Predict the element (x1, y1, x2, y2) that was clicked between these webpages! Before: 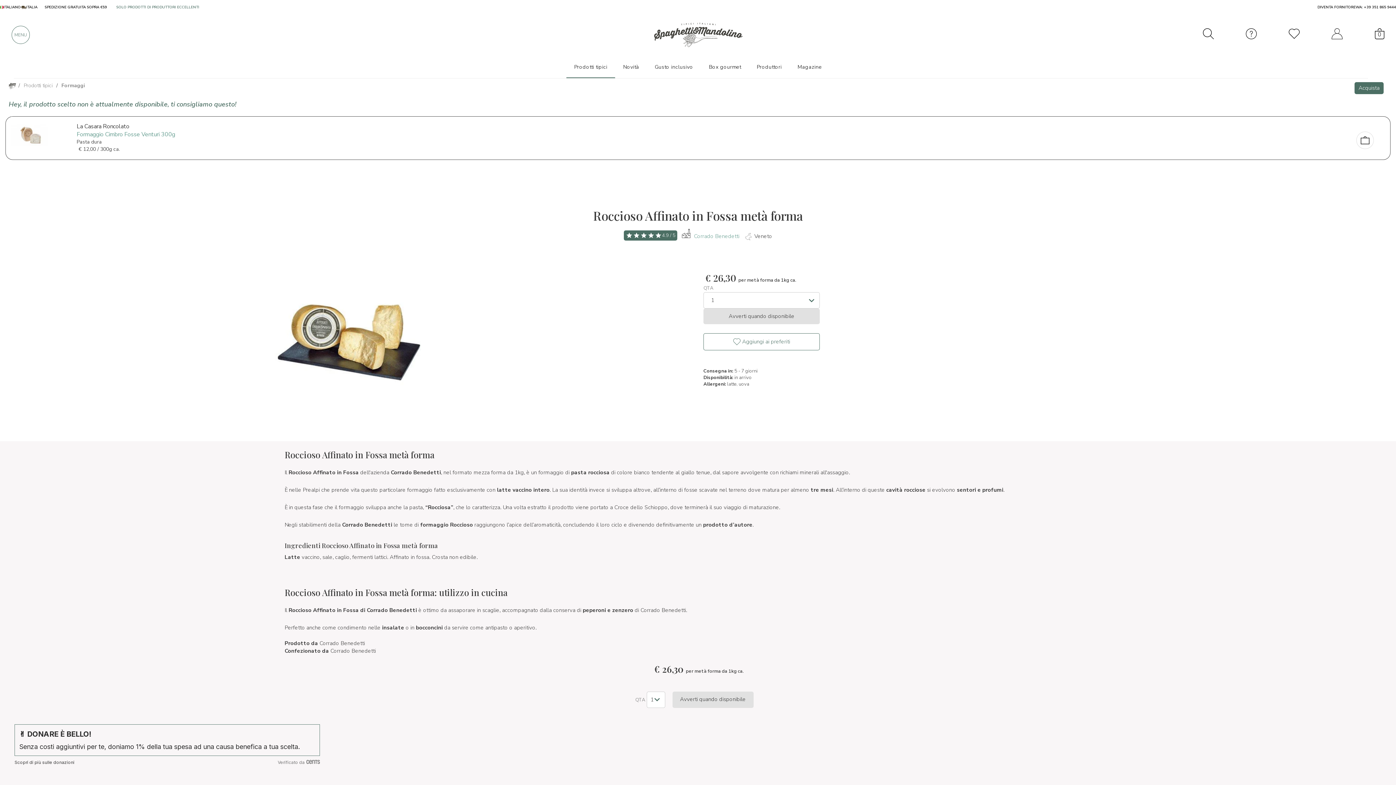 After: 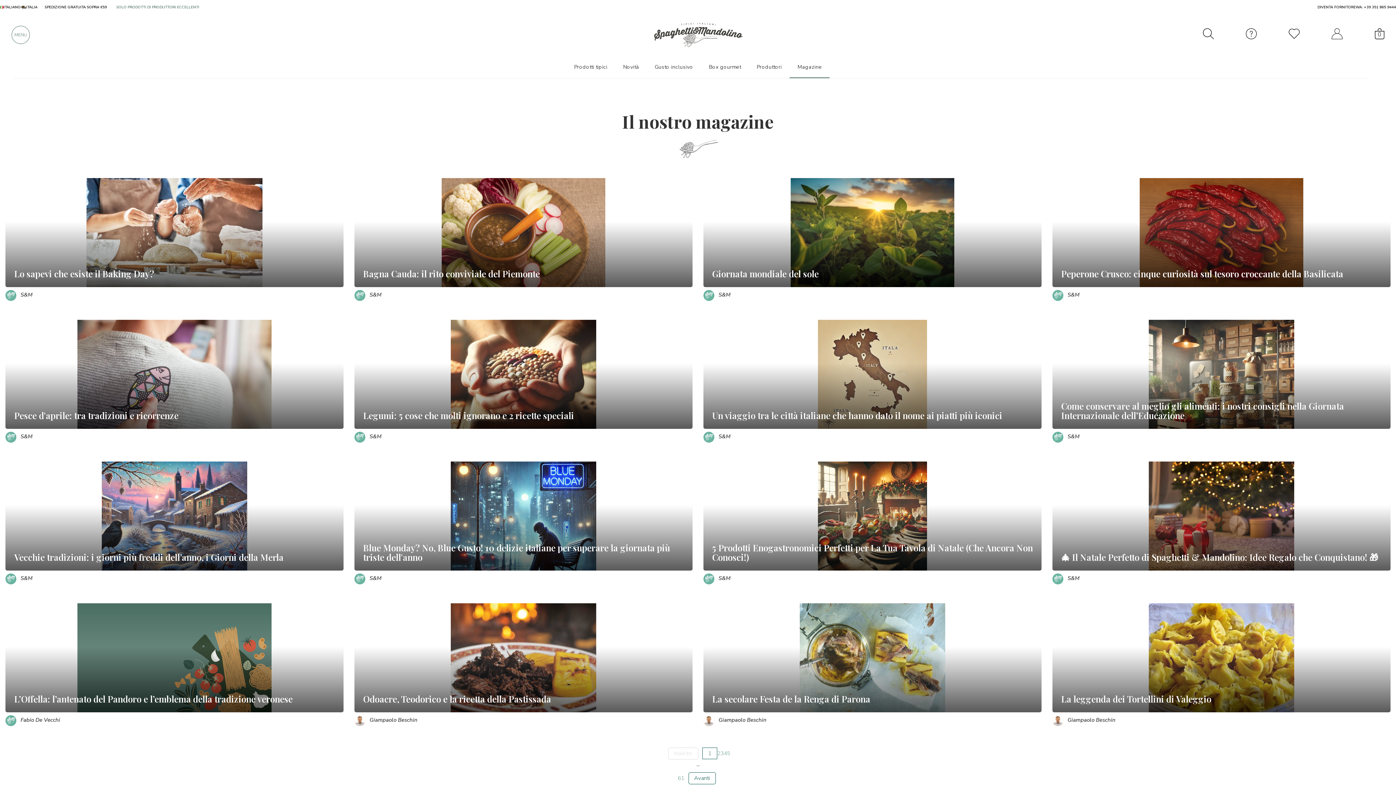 Action: label: Magazine bbox: (789, 55, 829, 78)